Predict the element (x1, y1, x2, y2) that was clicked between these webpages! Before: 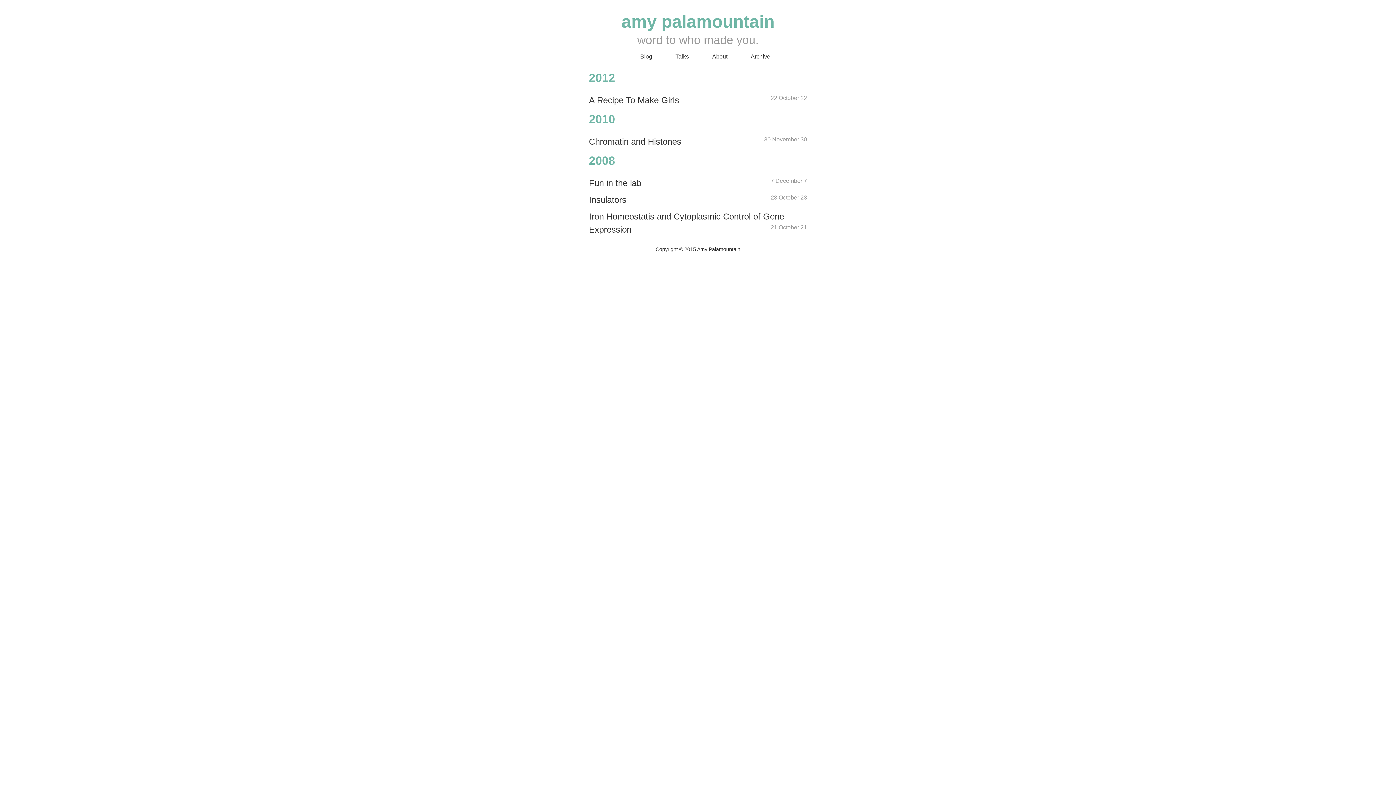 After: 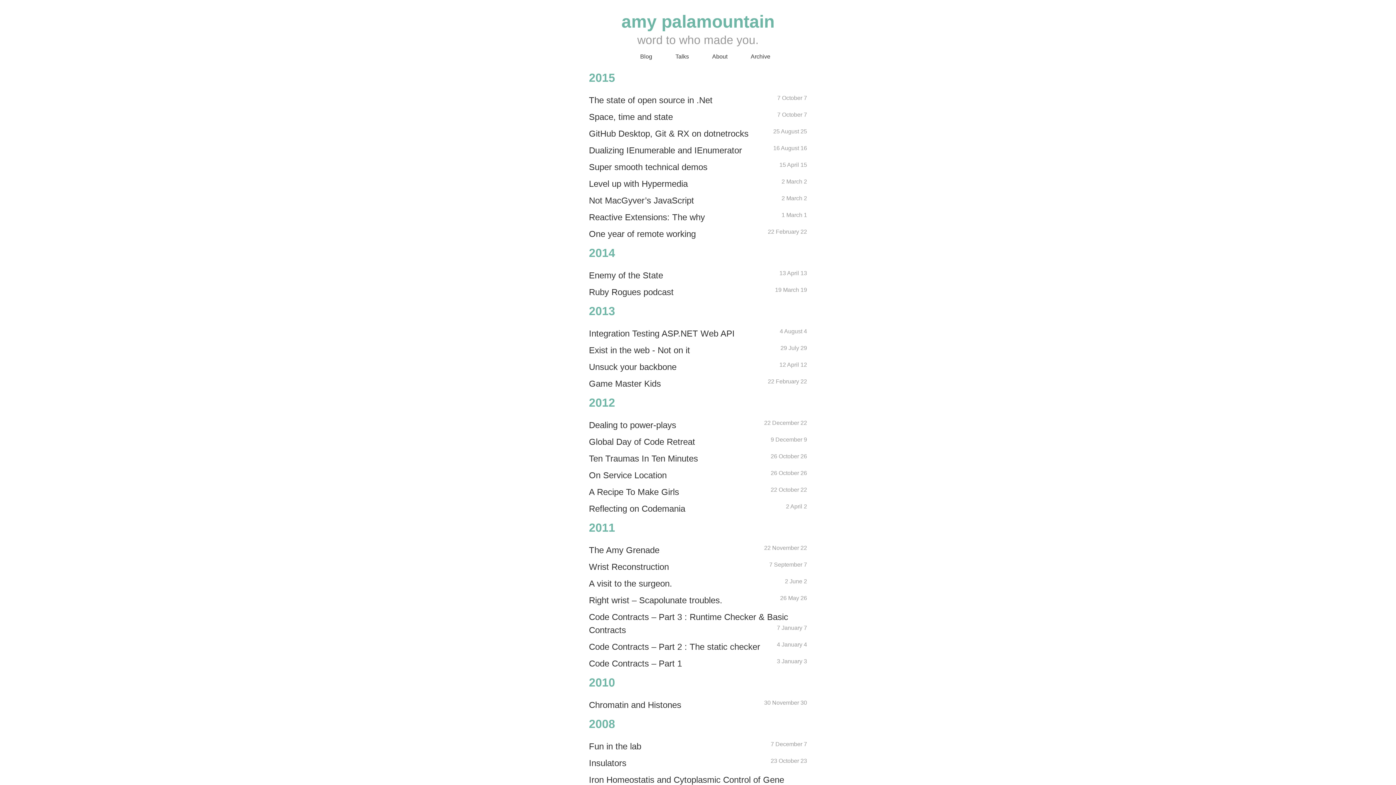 Action: bbox: (750, 39, 774, 73) label: Archive